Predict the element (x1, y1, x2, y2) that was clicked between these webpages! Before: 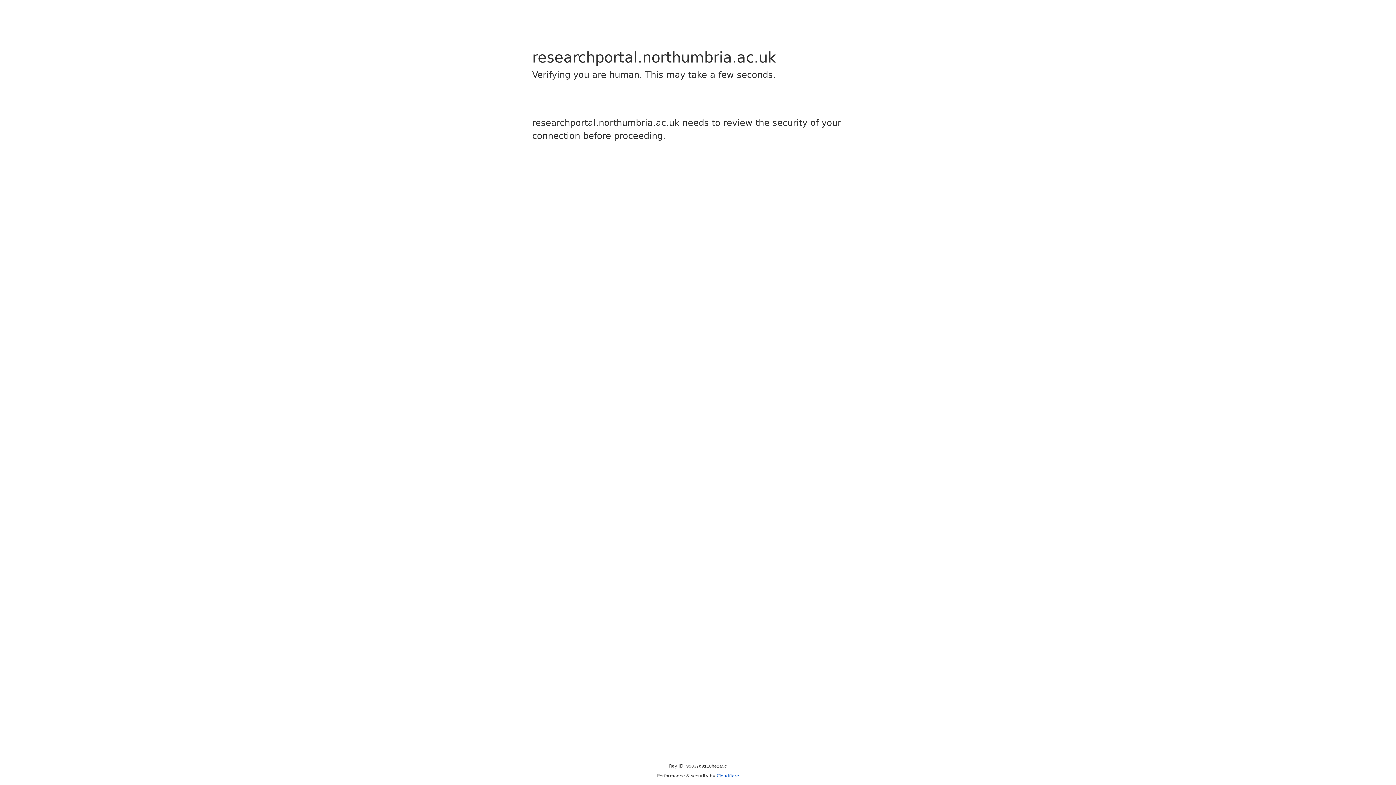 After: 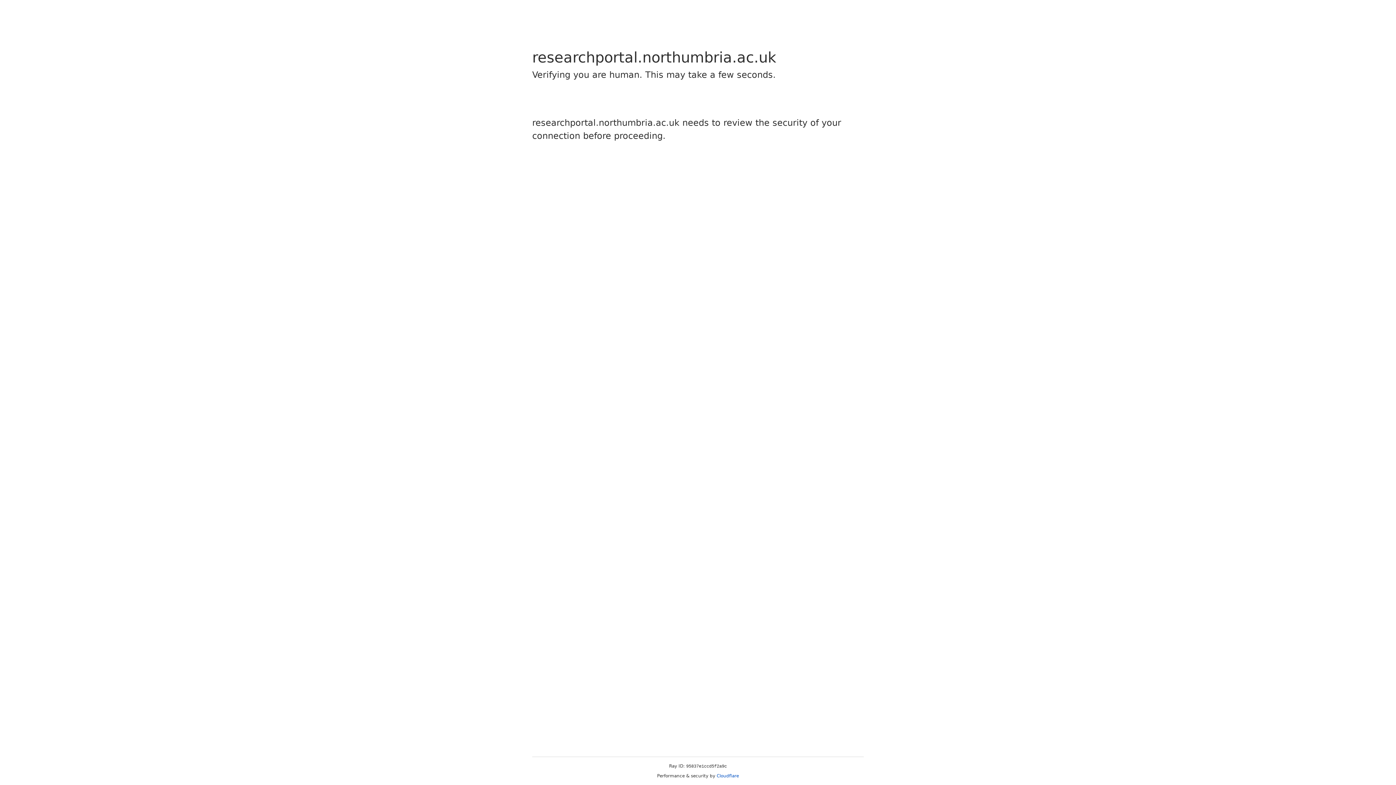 Action: bbox: (716, 773, 739, 778) label: Cloudflare